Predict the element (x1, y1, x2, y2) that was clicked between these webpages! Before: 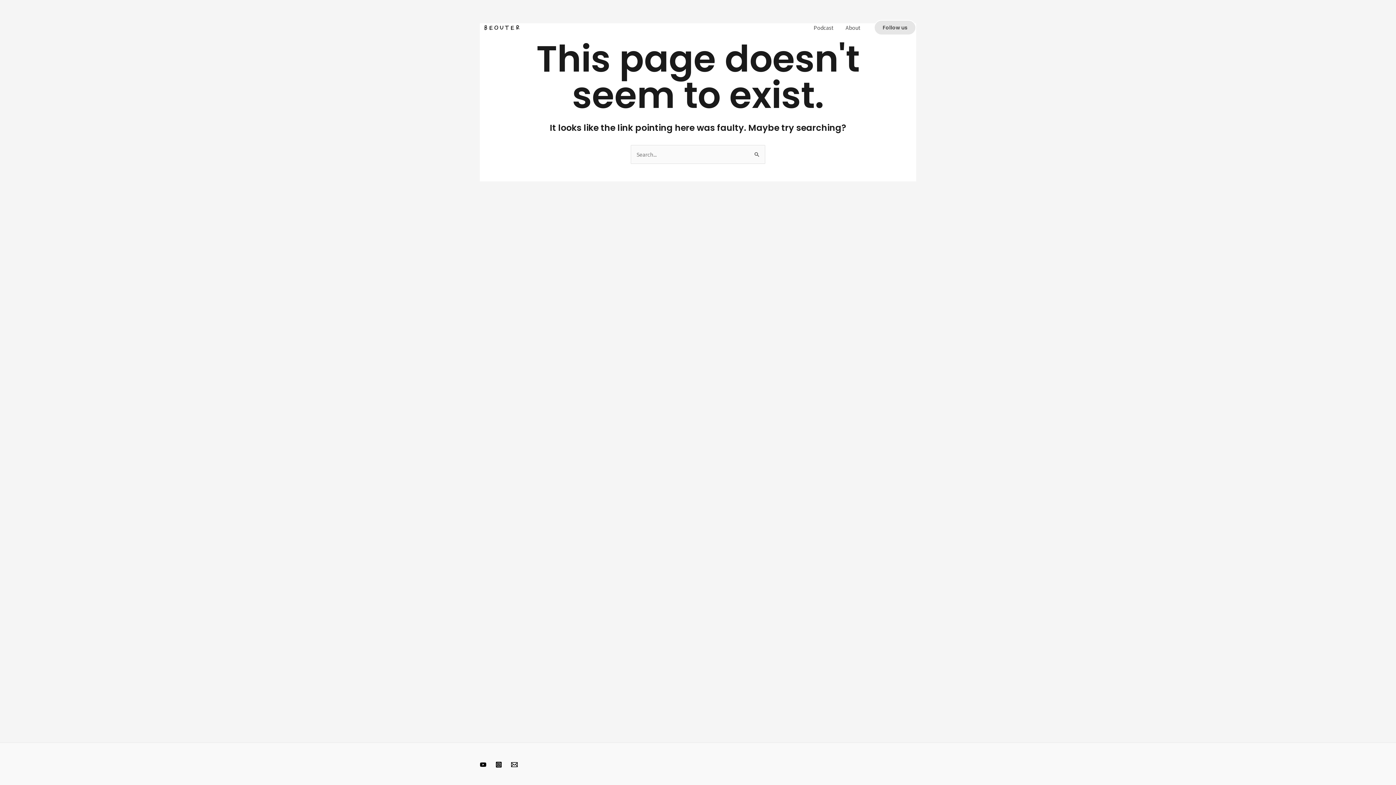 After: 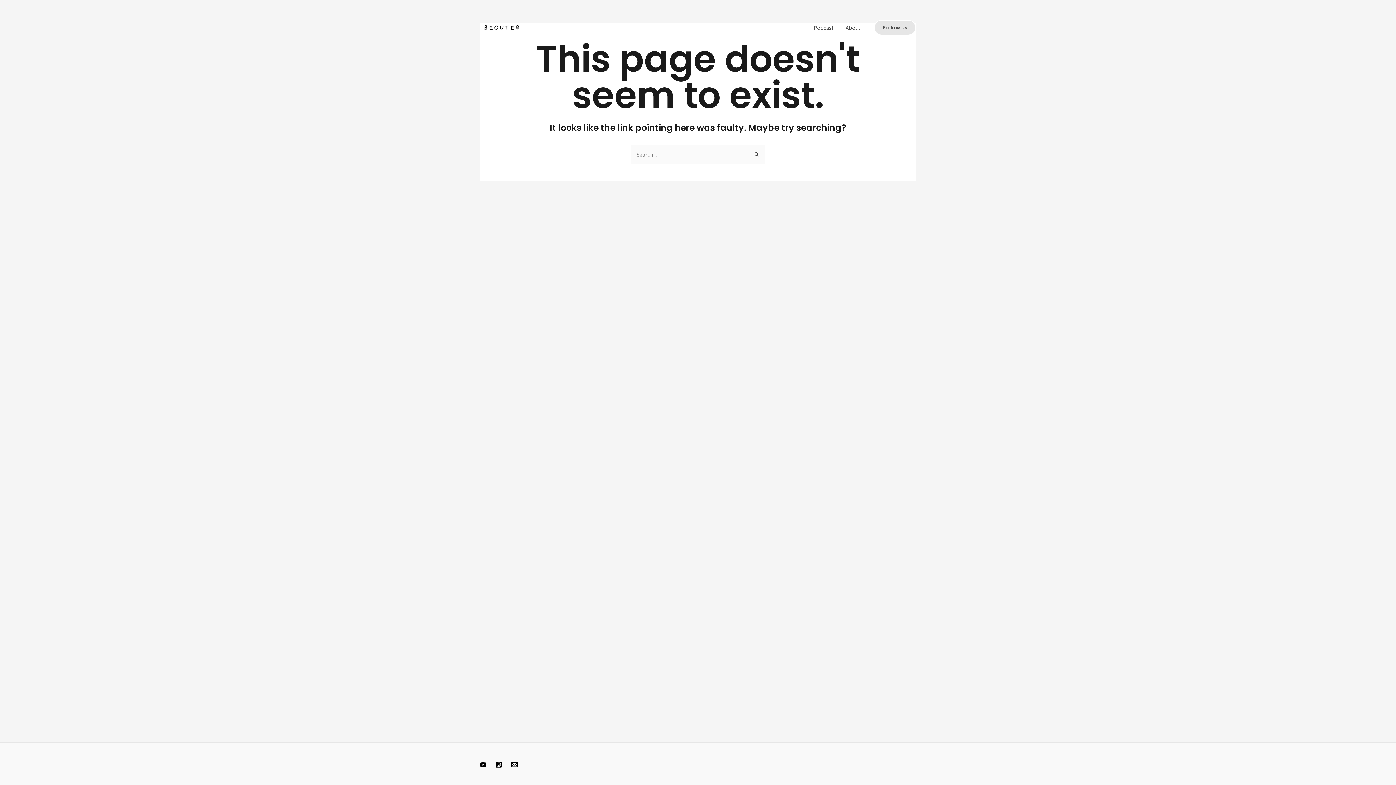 Action: label: Youtube bbox: (480, 761, 486, 768)